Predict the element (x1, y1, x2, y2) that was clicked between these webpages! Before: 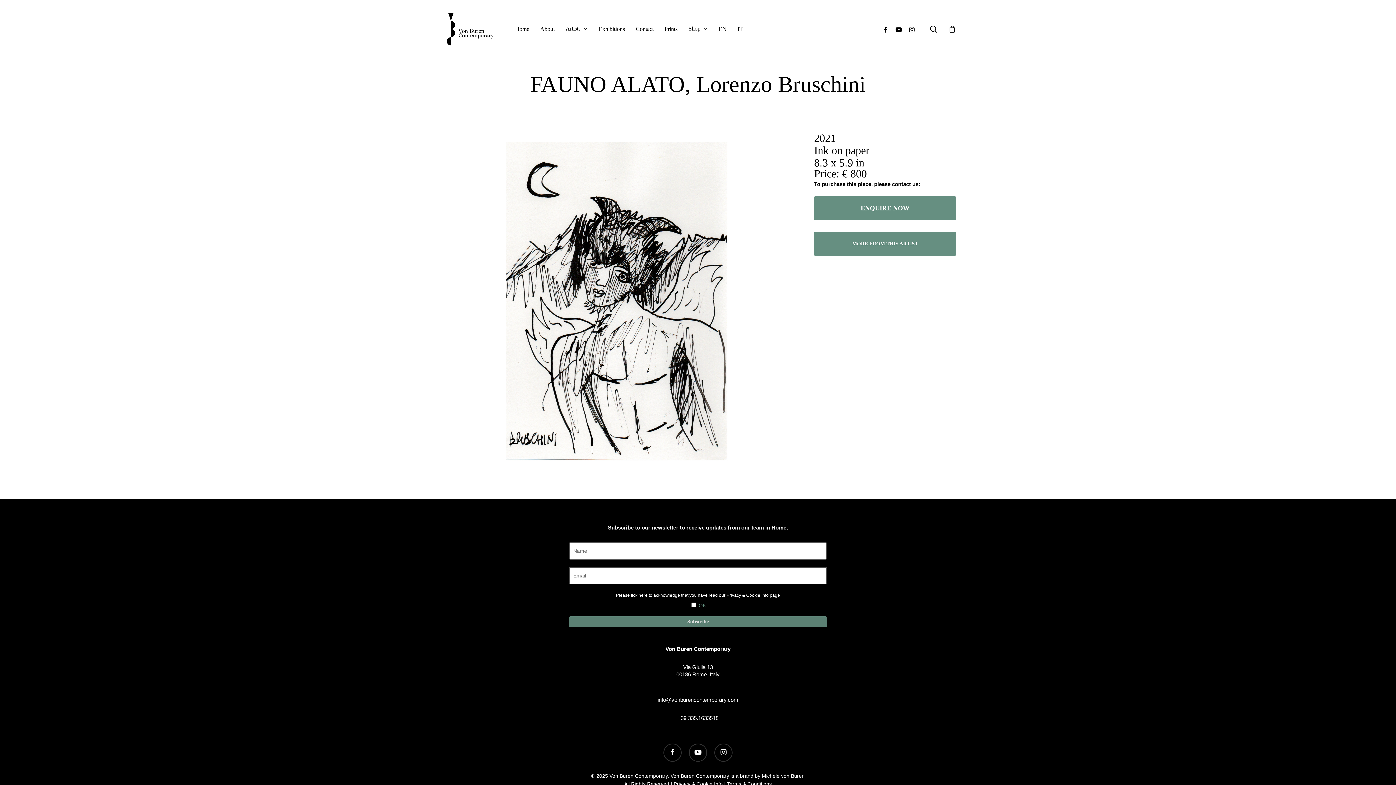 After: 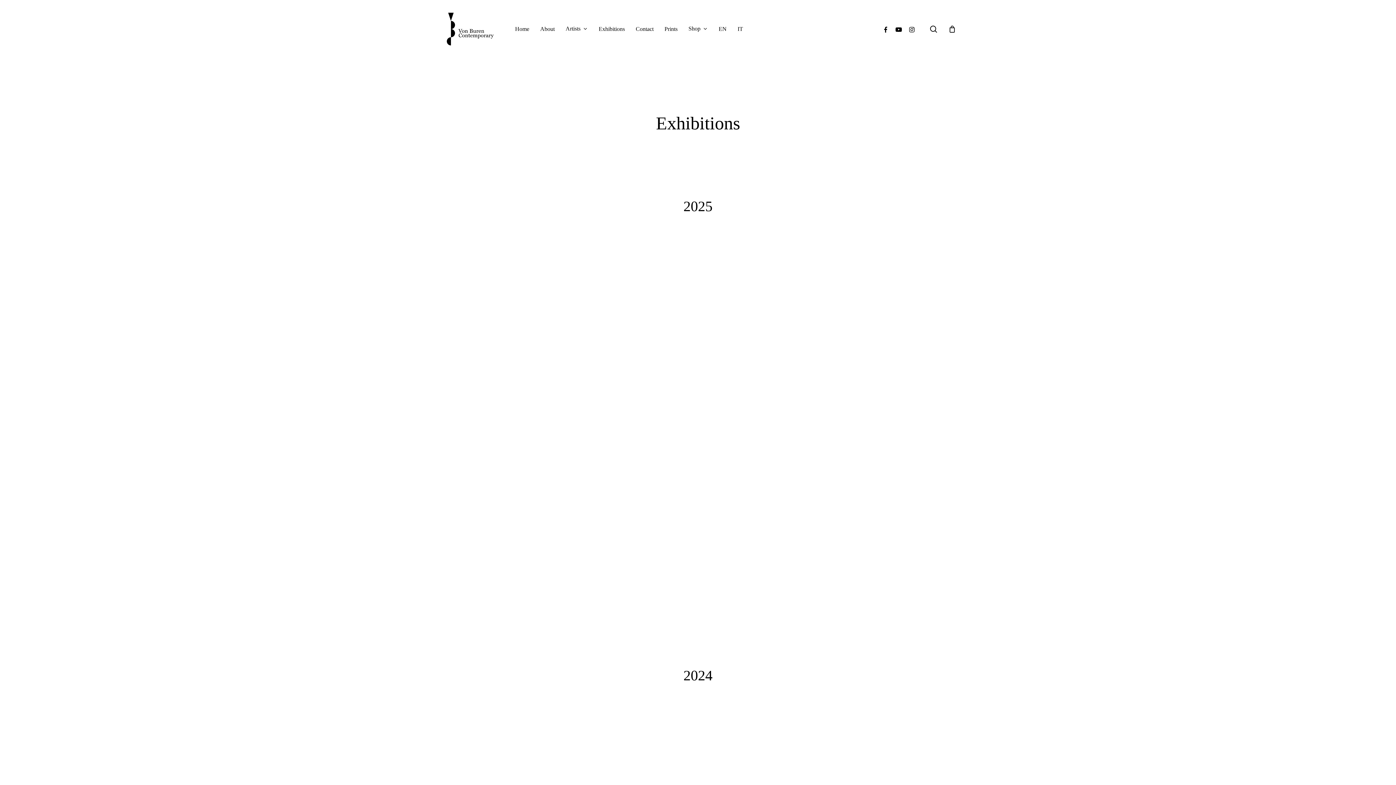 Action: bbox: (593, 26, 630, 32) label: Exhibitions